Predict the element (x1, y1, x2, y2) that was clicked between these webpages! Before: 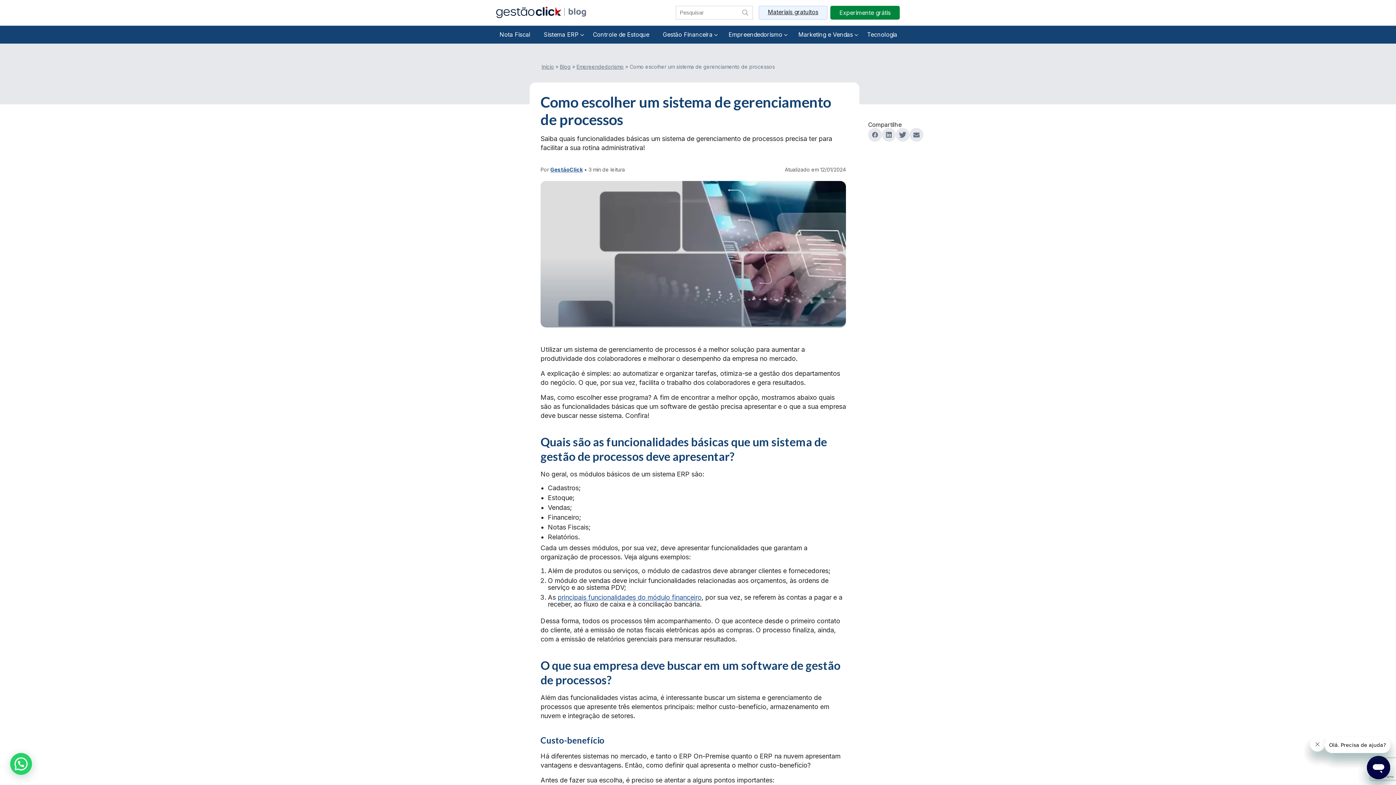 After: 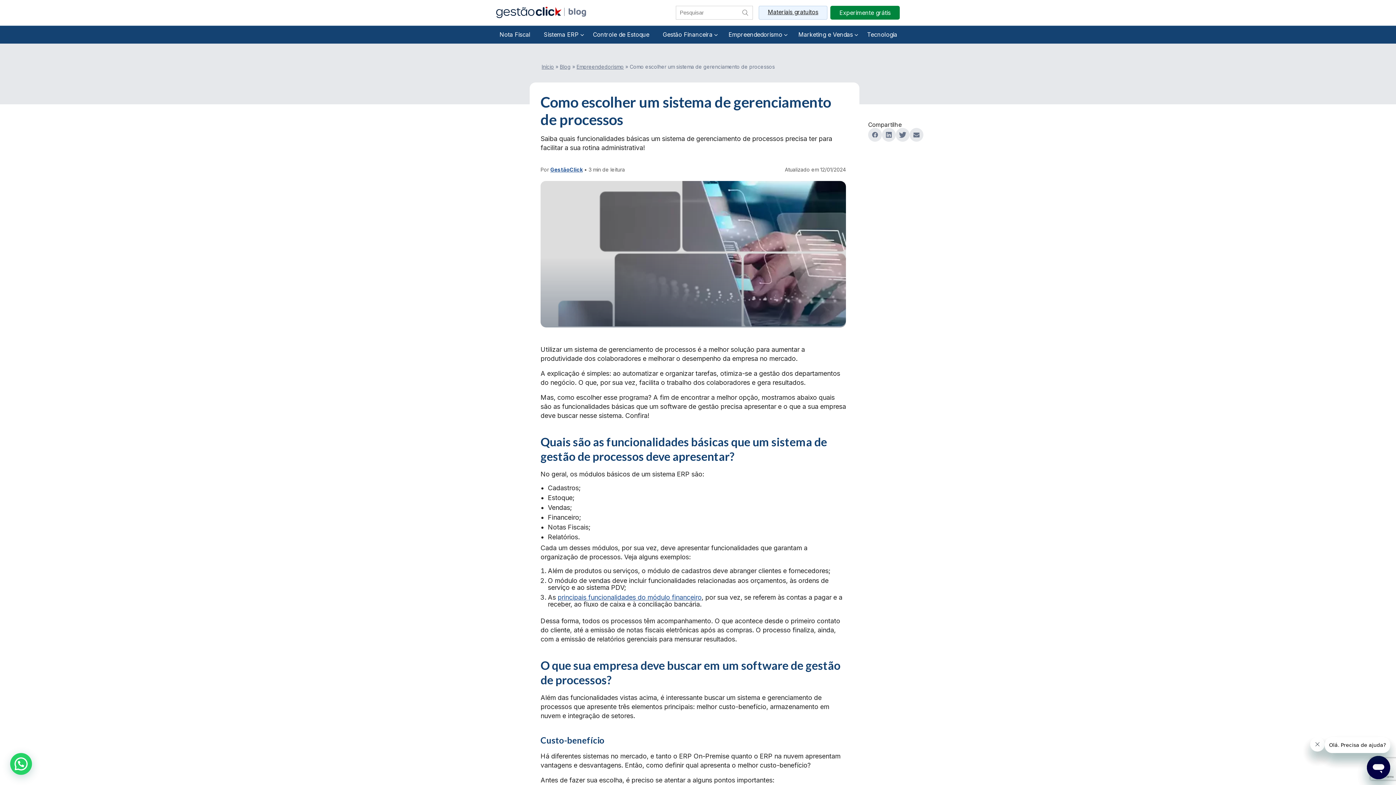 Action: bbox: (896, 128, 909, 141)